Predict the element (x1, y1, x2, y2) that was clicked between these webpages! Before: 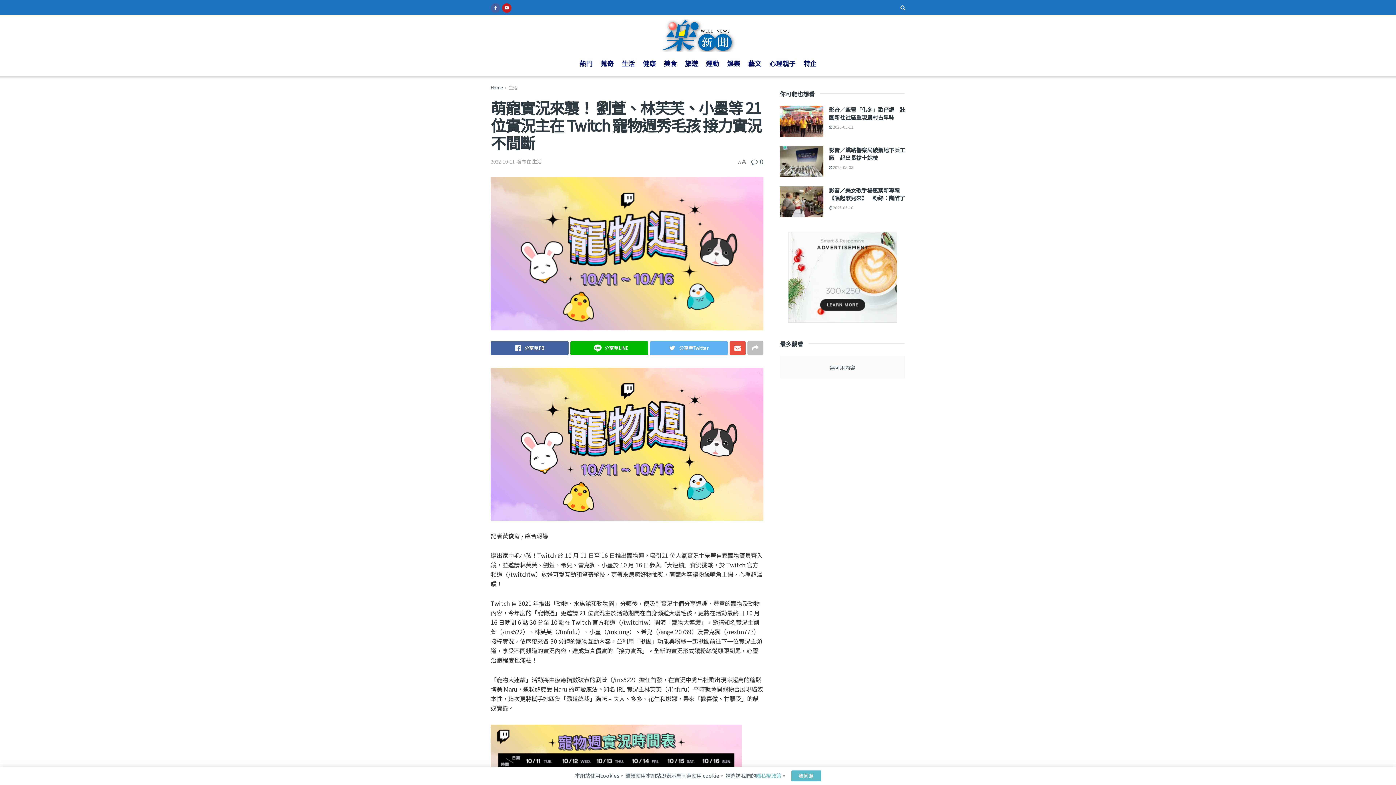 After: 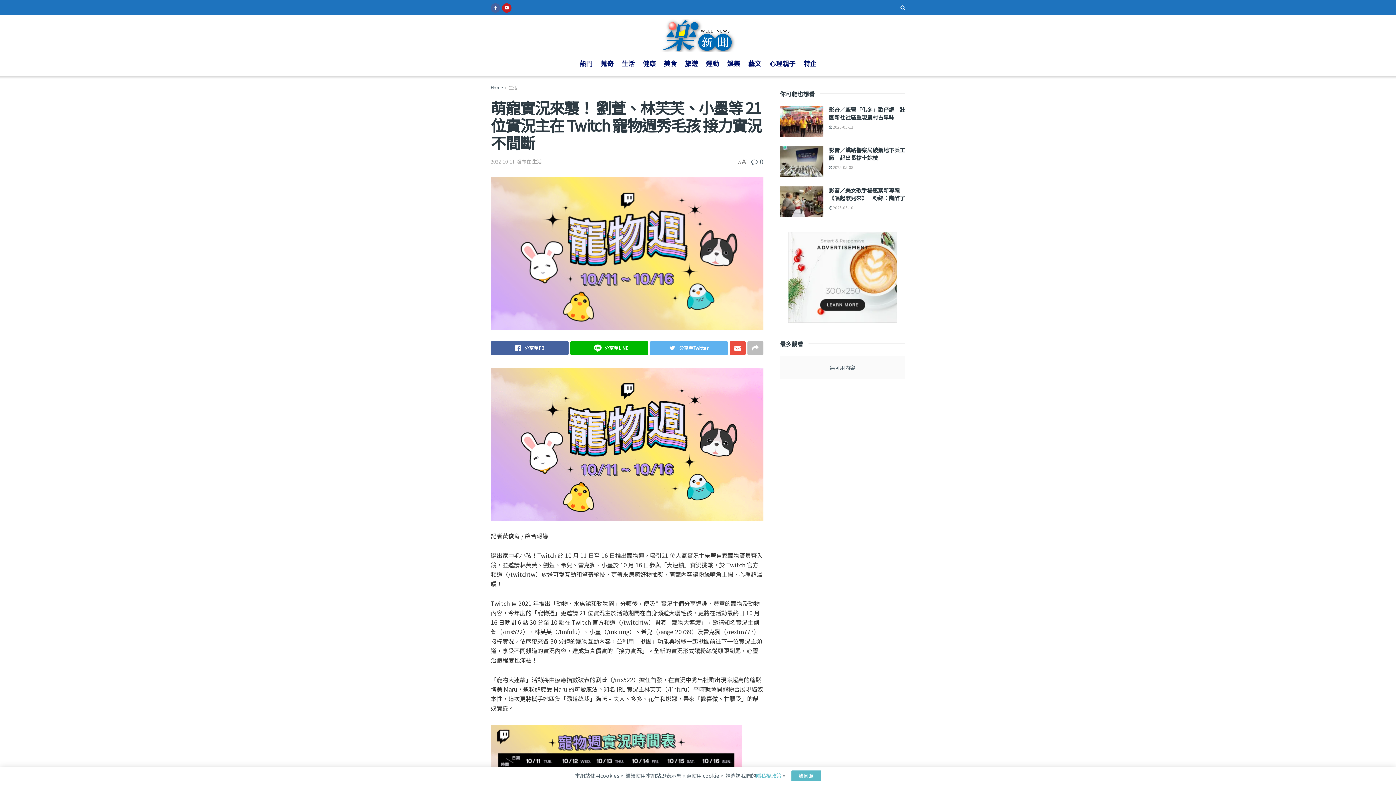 Action: bbox: (490, 158, 514, 165) label: 2022-10-11